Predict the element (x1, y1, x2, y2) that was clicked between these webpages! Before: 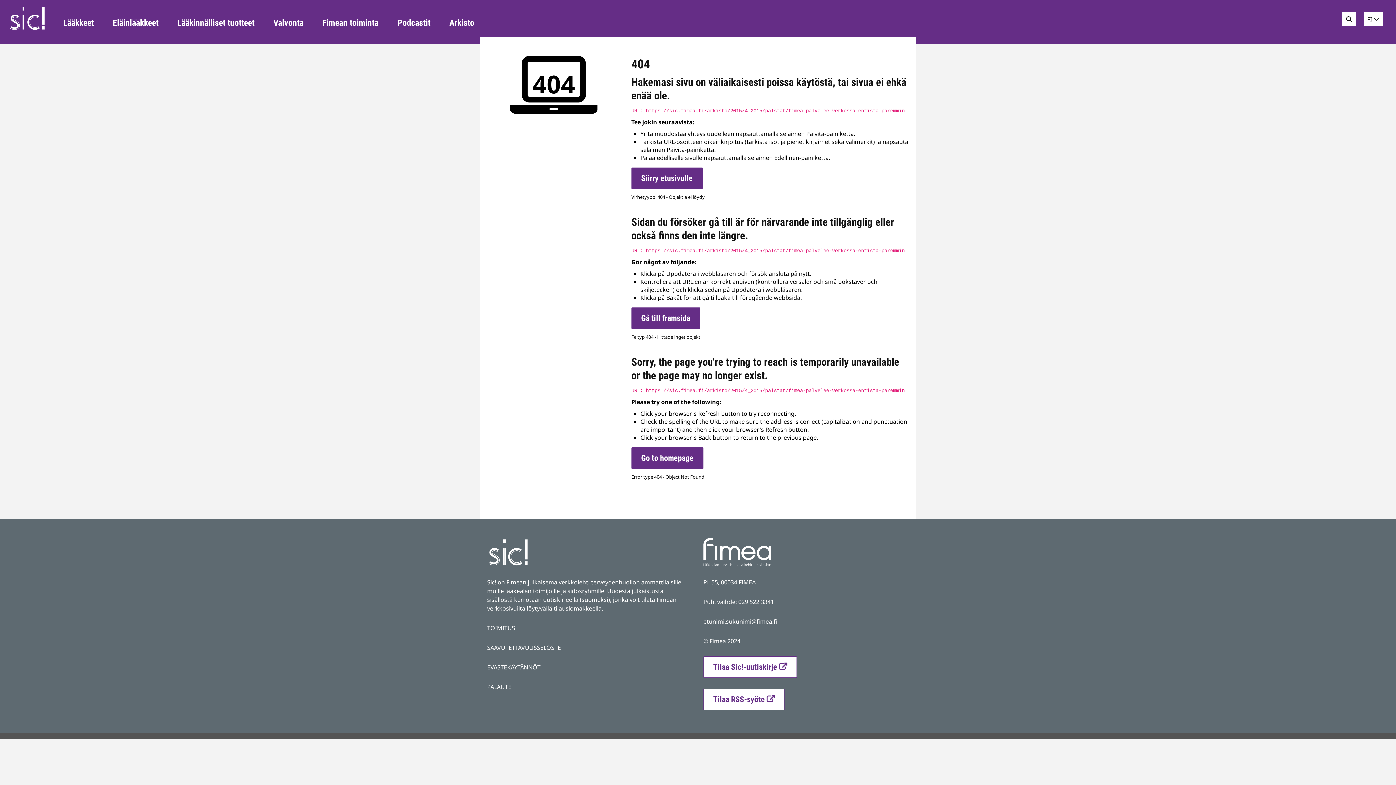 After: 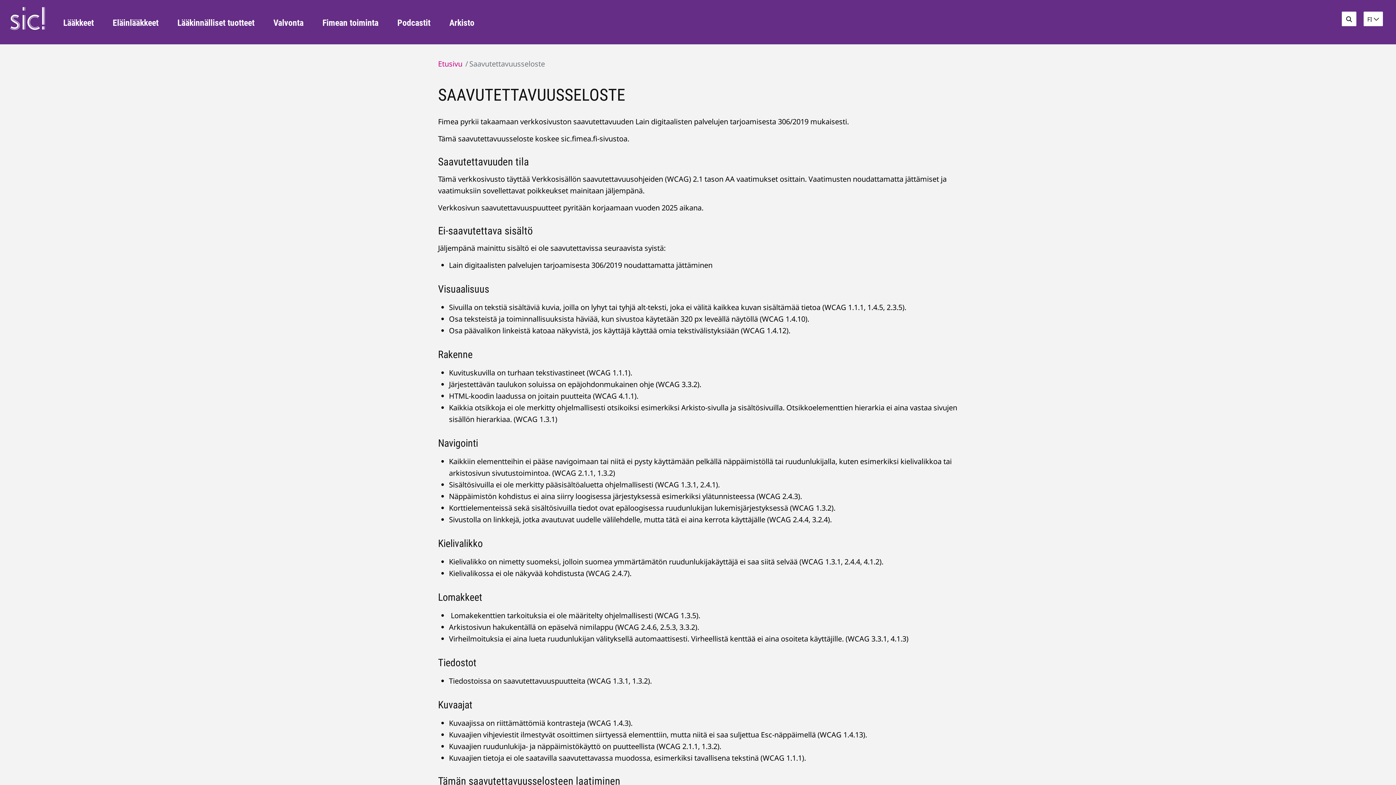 Action: label: SAAVUTETTAVUUSSELOSTE bbox: (487, 643, 561, 651)